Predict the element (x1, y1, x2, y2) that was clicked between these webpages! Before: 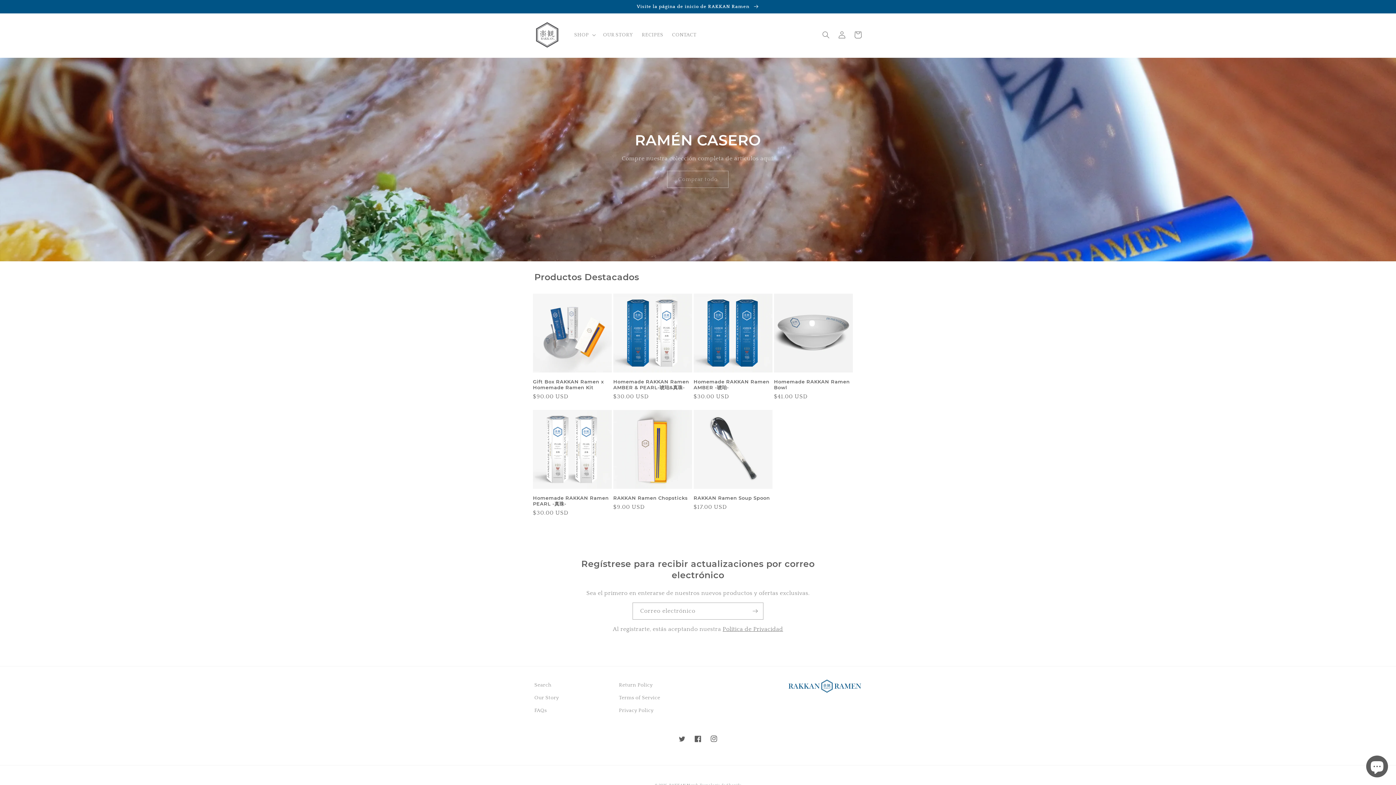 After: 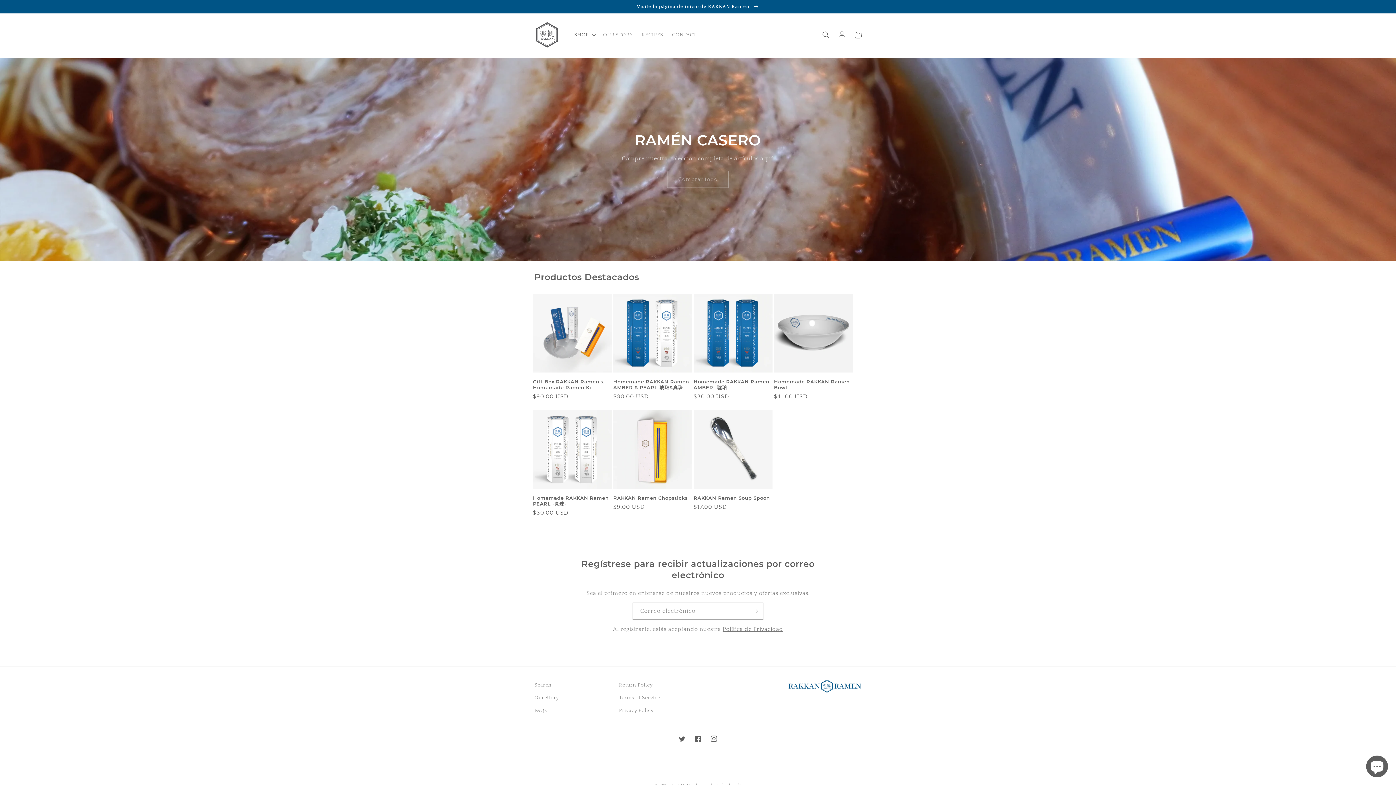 Action: label: SHOP bbox: (570, 27, 598, 42)